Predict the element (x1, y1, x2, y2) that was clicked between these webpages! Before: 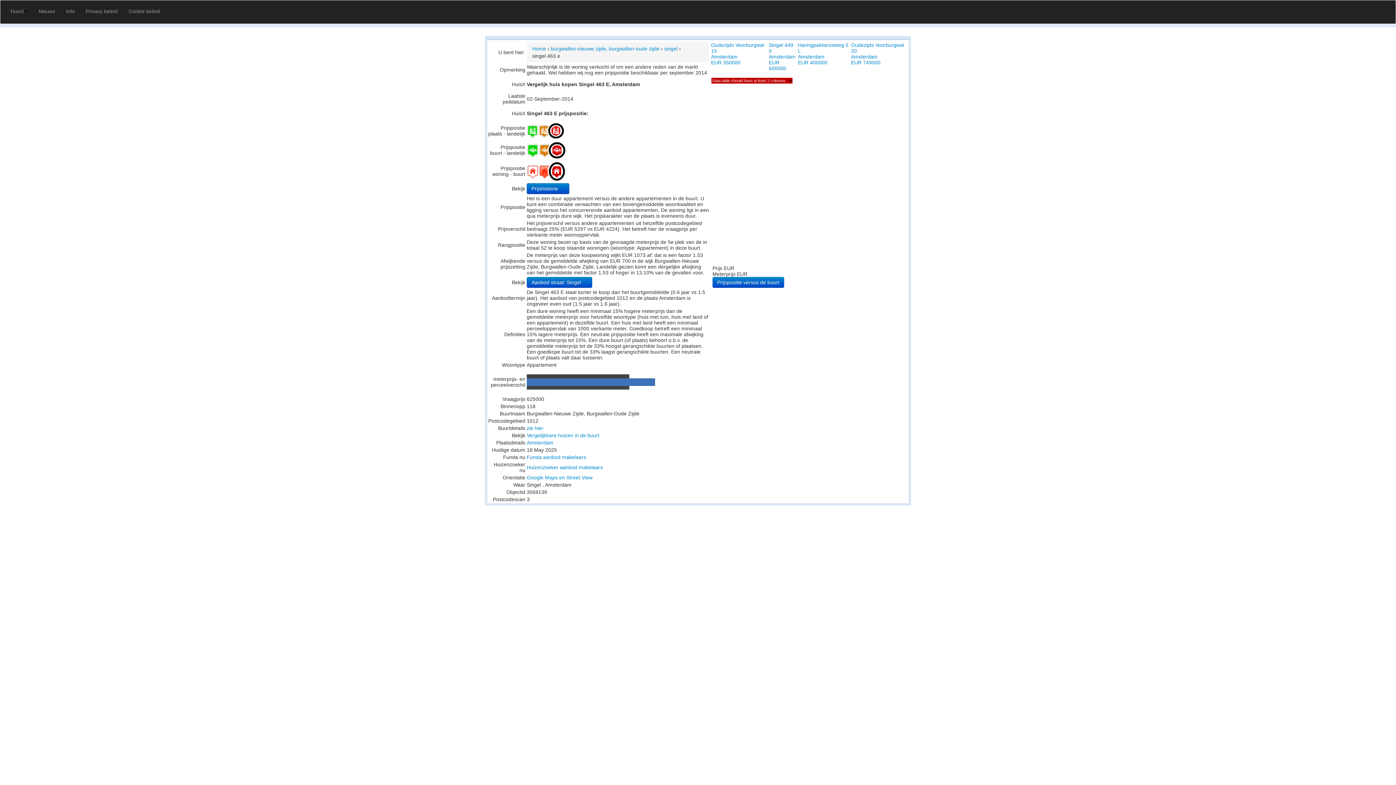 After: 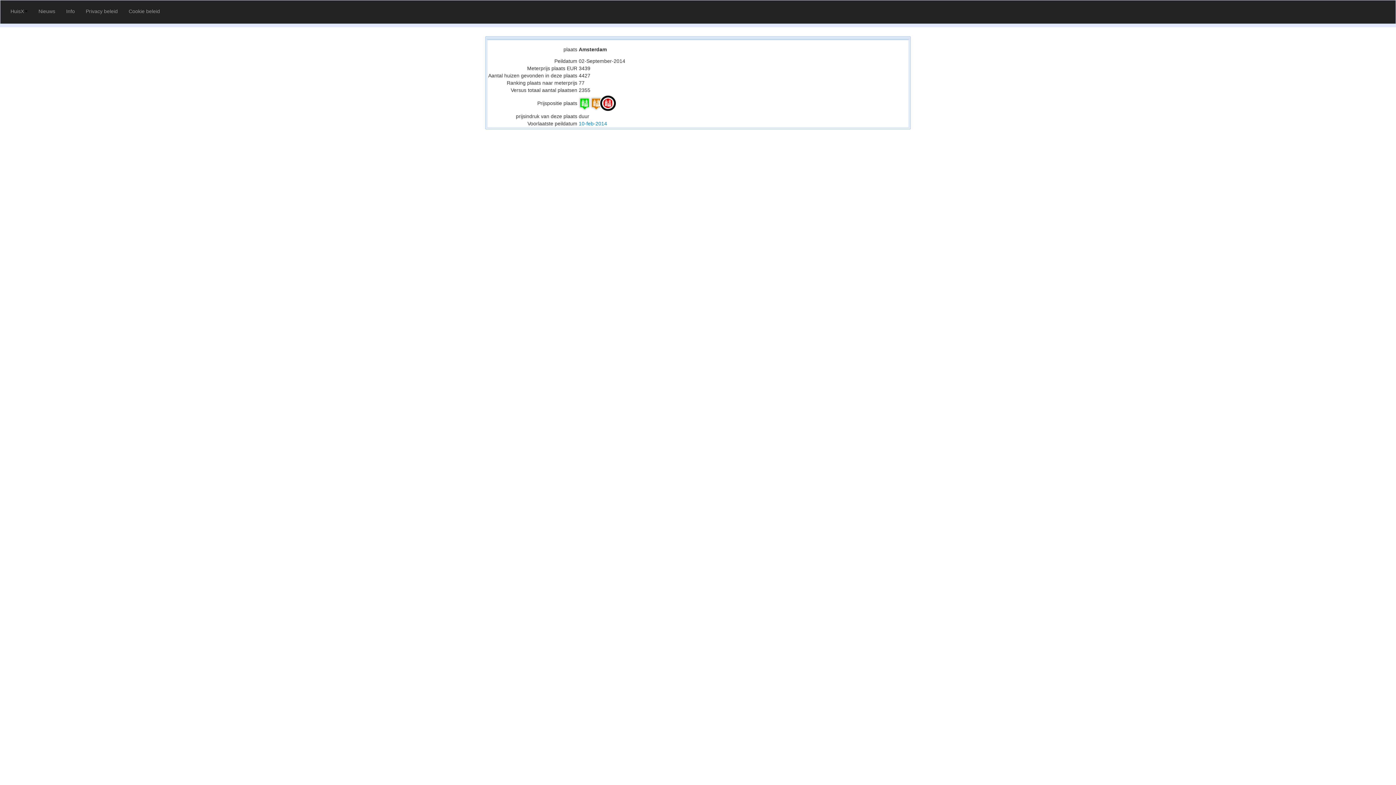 Action: label: Amsterdam bbox: (526, 440, 553, 445)